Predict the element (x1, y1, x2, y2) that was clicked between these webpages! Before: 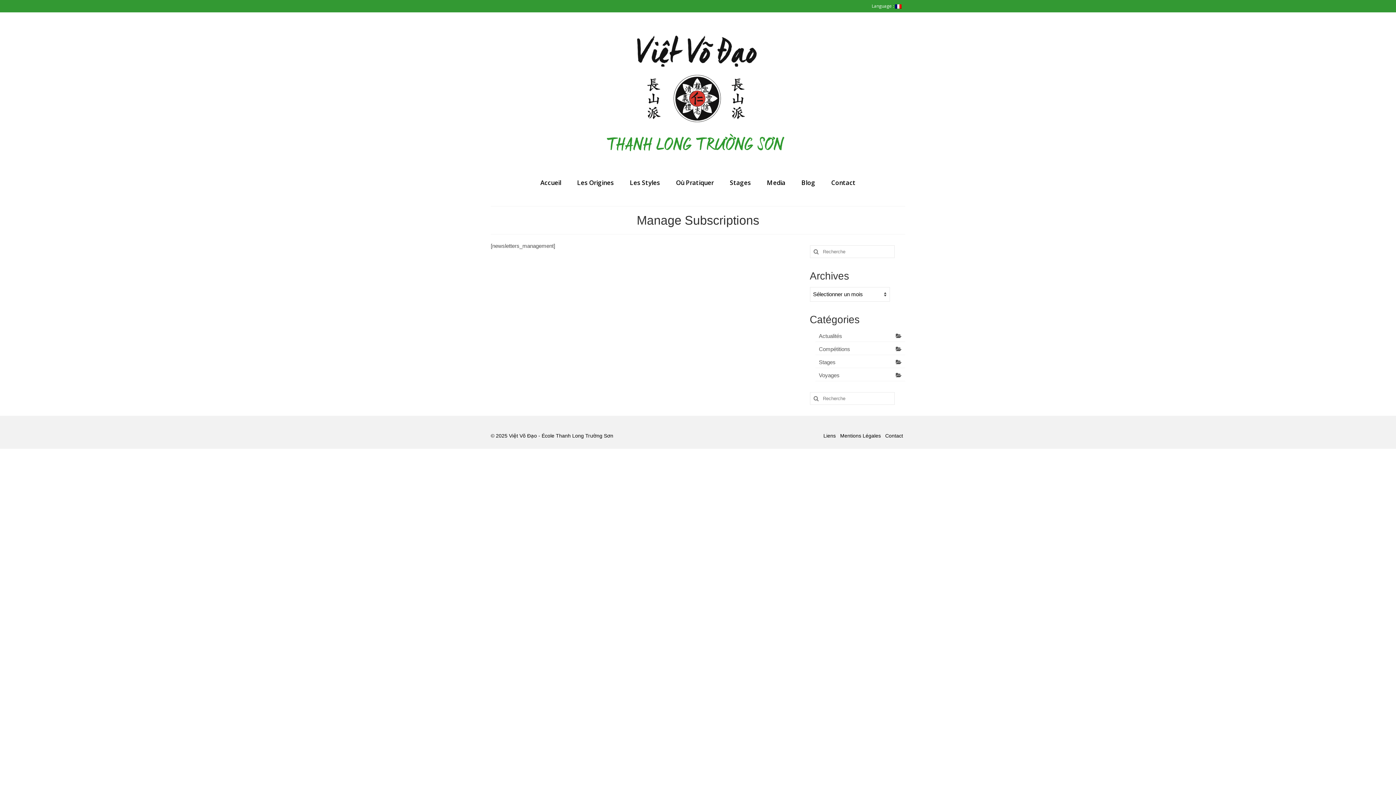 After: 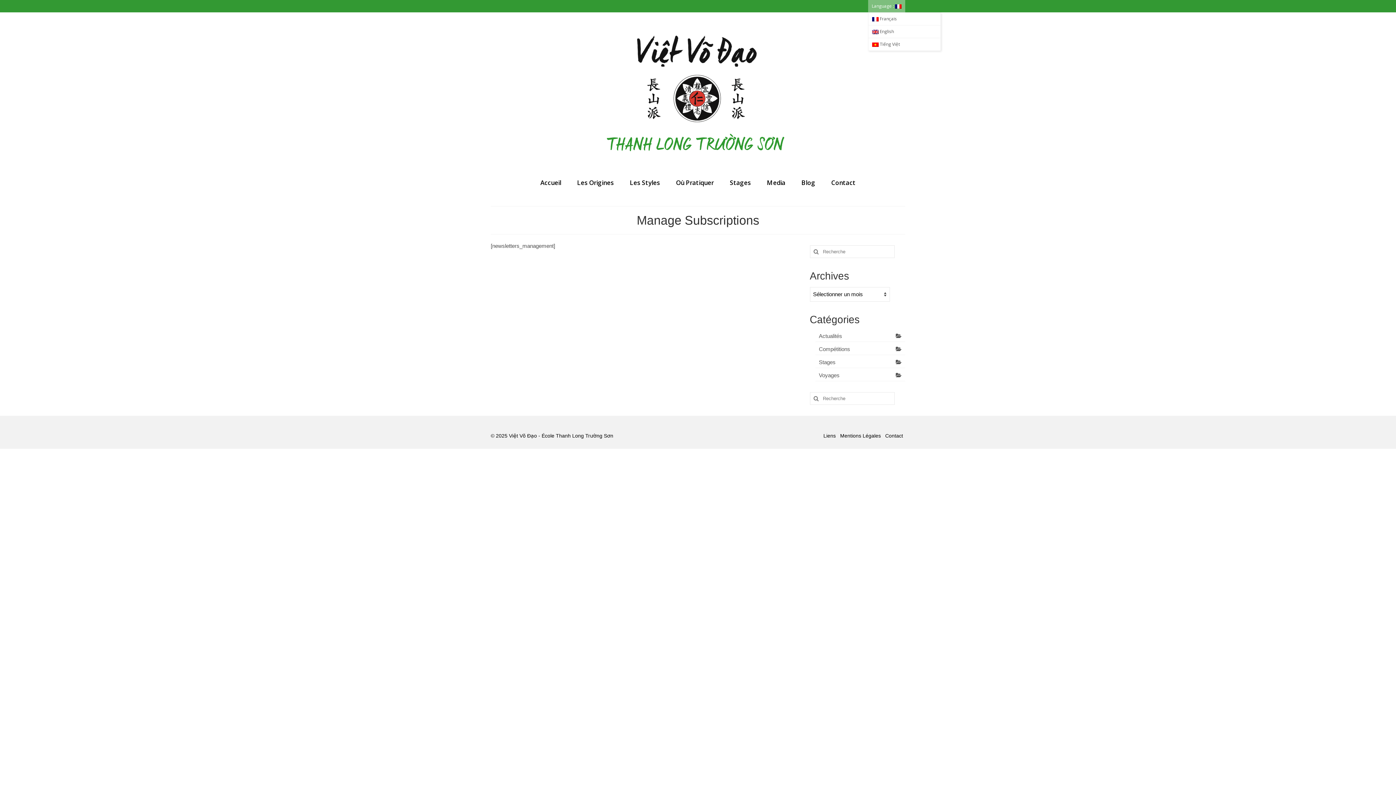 Action: label: Language :  bbox: (868, 0, 905, 12)